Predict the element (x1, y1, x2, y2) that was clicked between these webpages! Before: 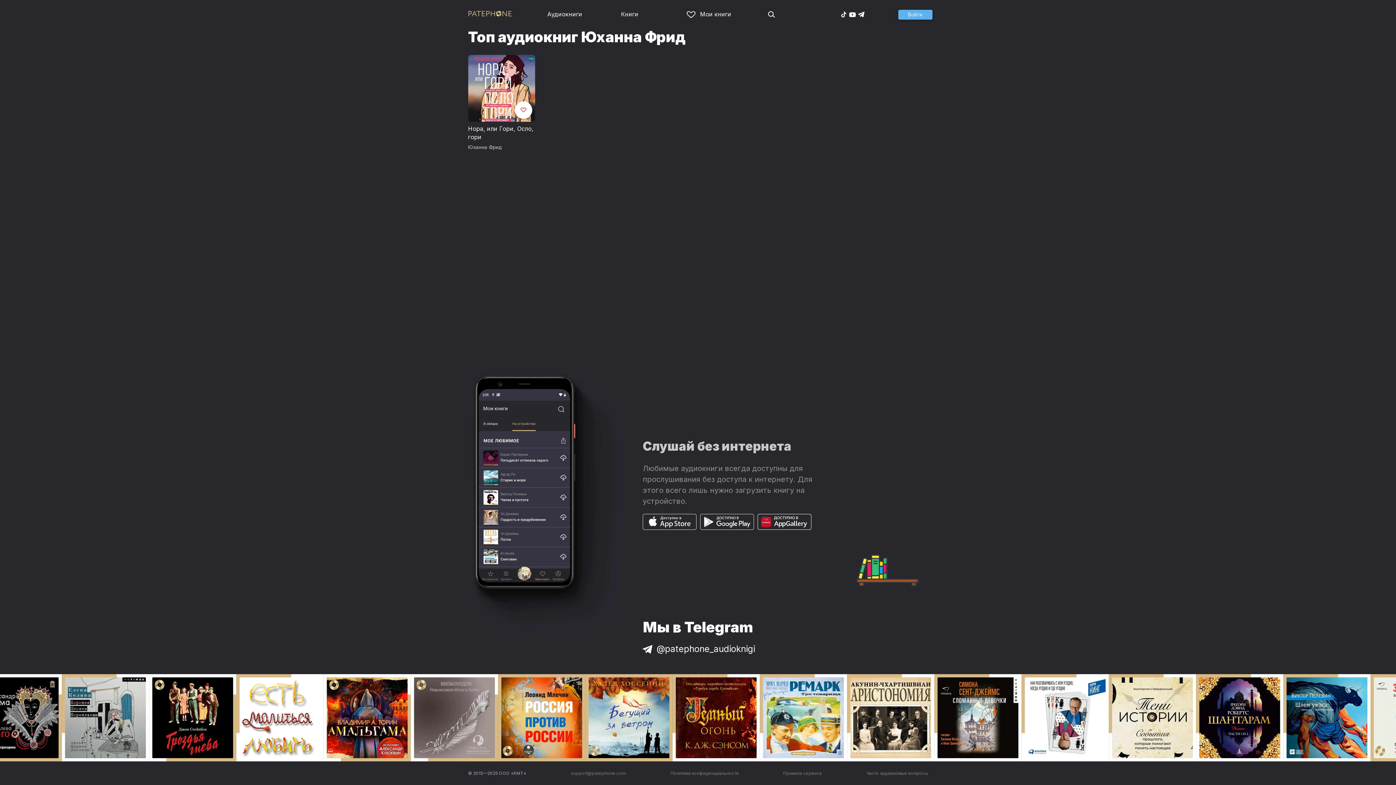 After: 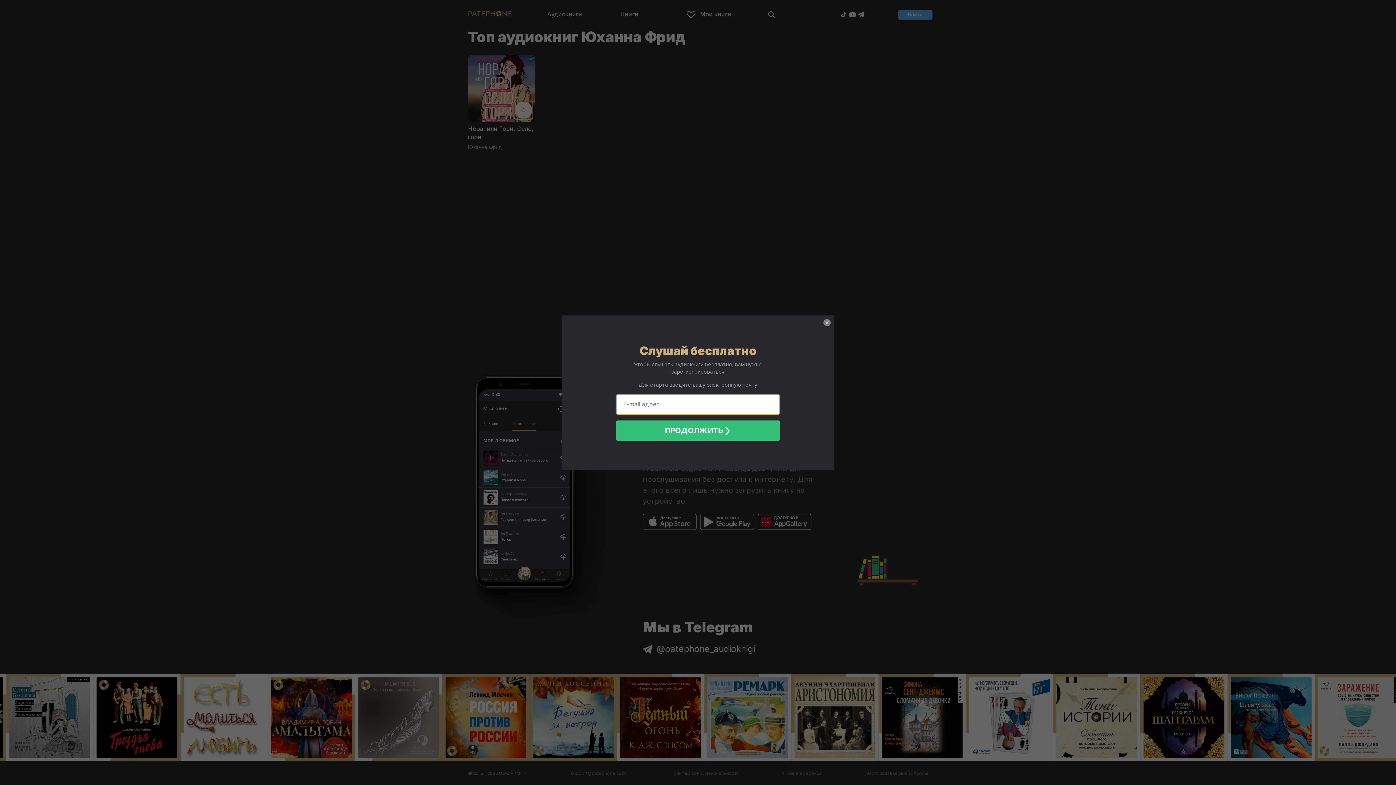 Action: bbox: (514, 101, 532, 118)